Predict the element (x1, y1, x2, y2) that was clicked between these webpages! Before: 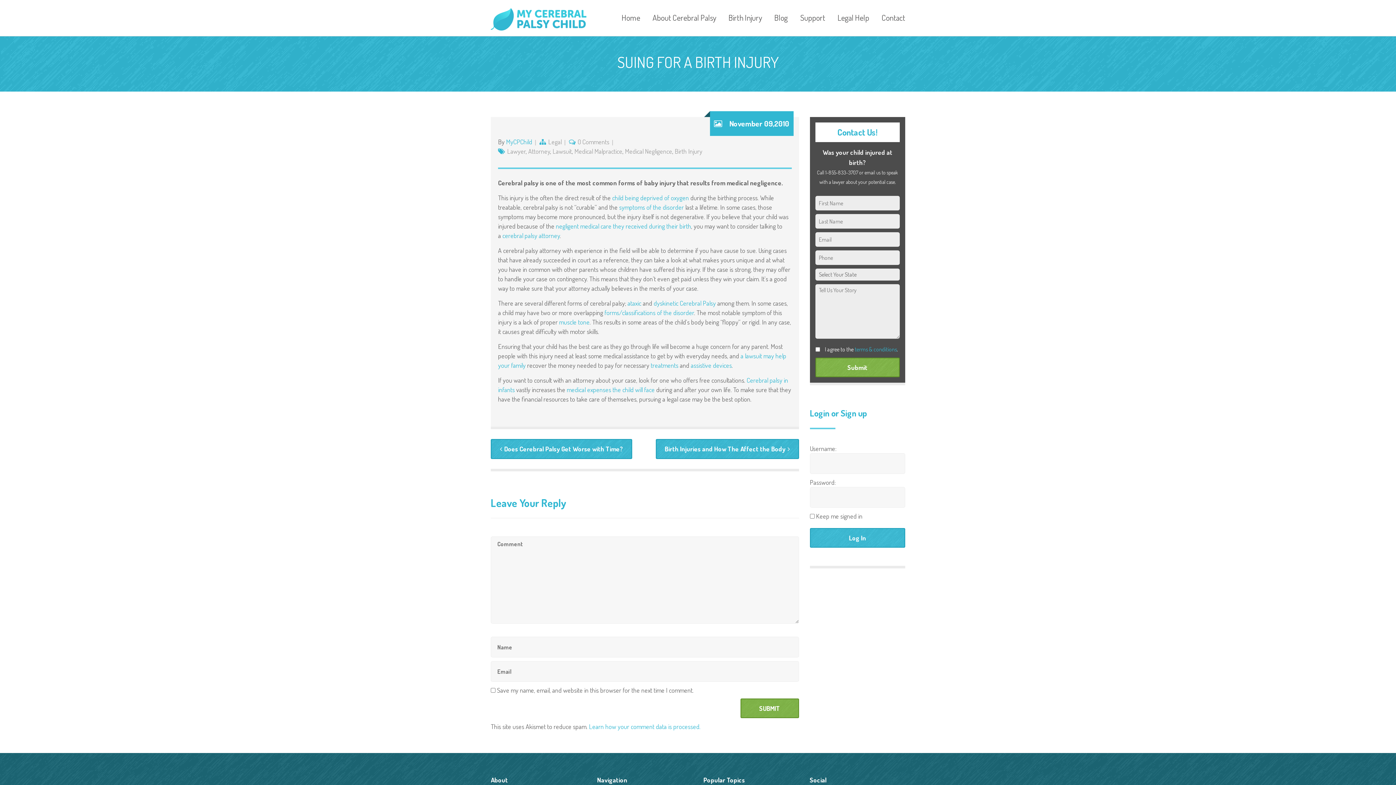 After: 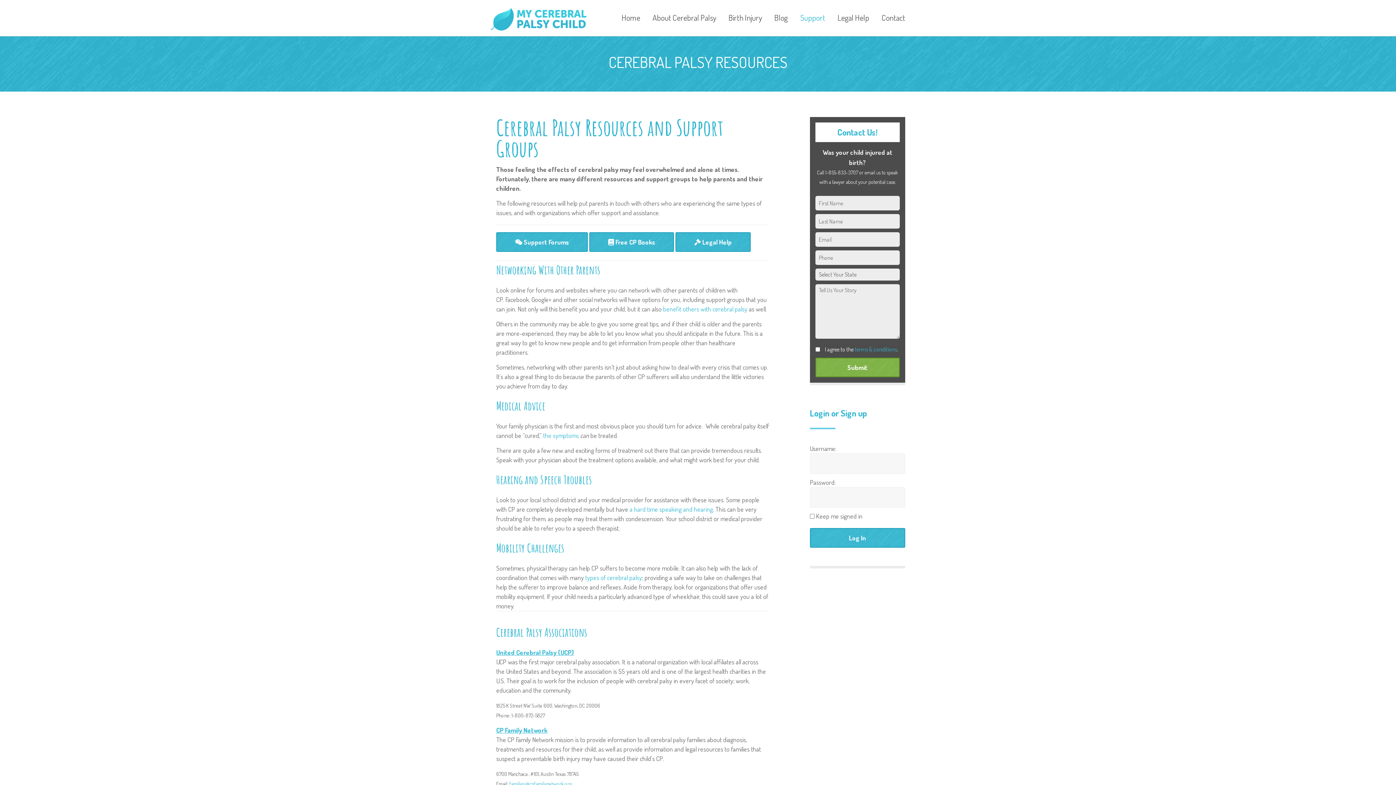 Action: bbox: (794, 13, 830, 21) label: Support